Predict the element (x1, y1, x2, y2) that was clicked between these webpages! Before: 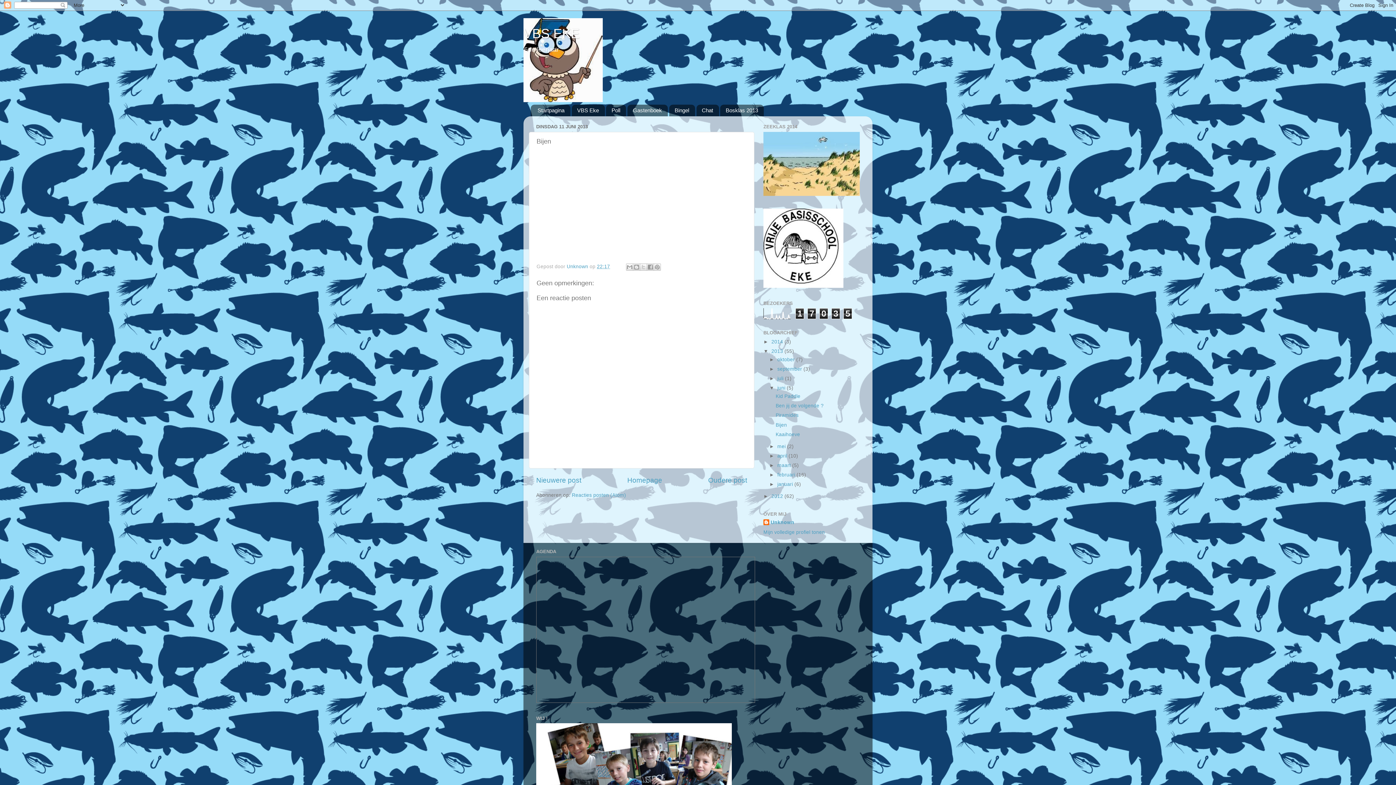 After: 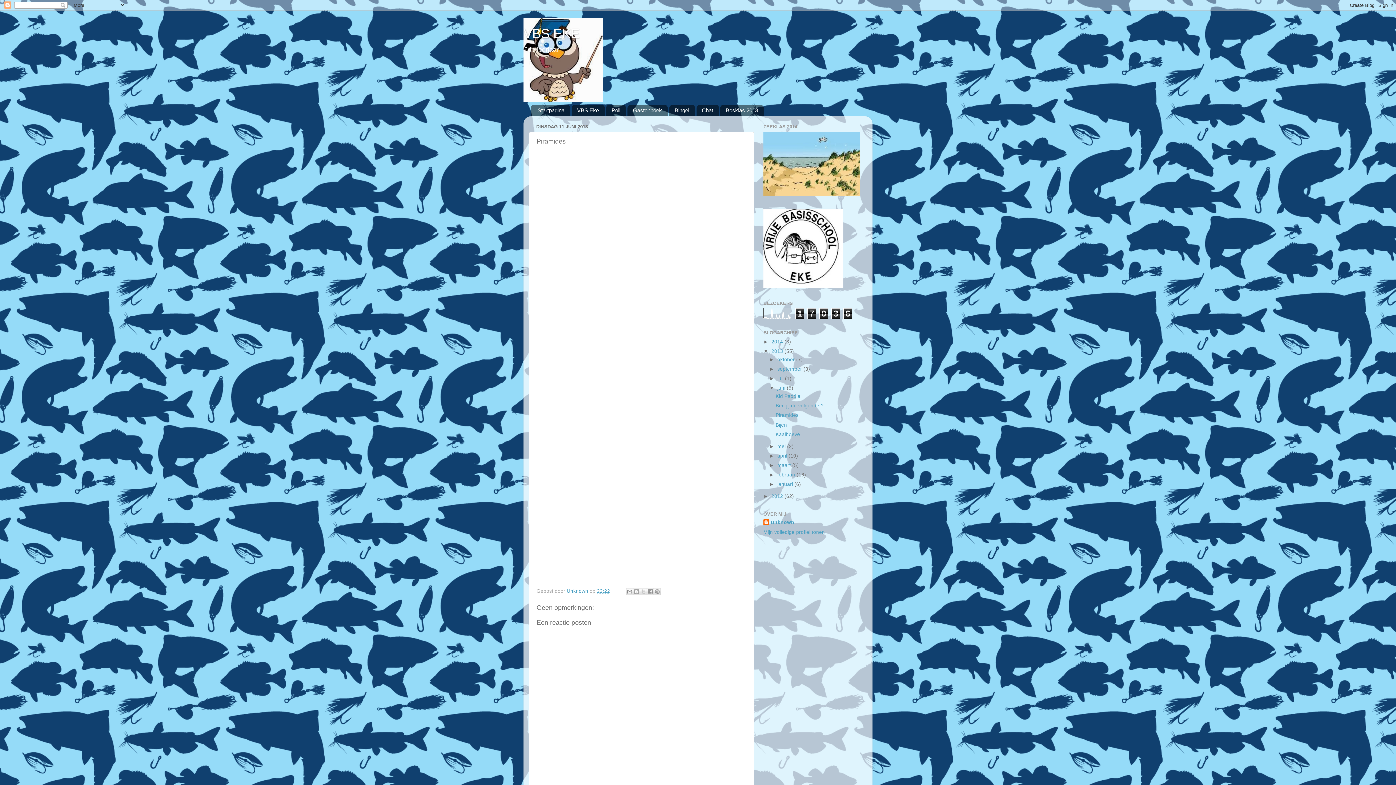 Action: label: Nieuwere post bbox: (536, 476, 581, 484)